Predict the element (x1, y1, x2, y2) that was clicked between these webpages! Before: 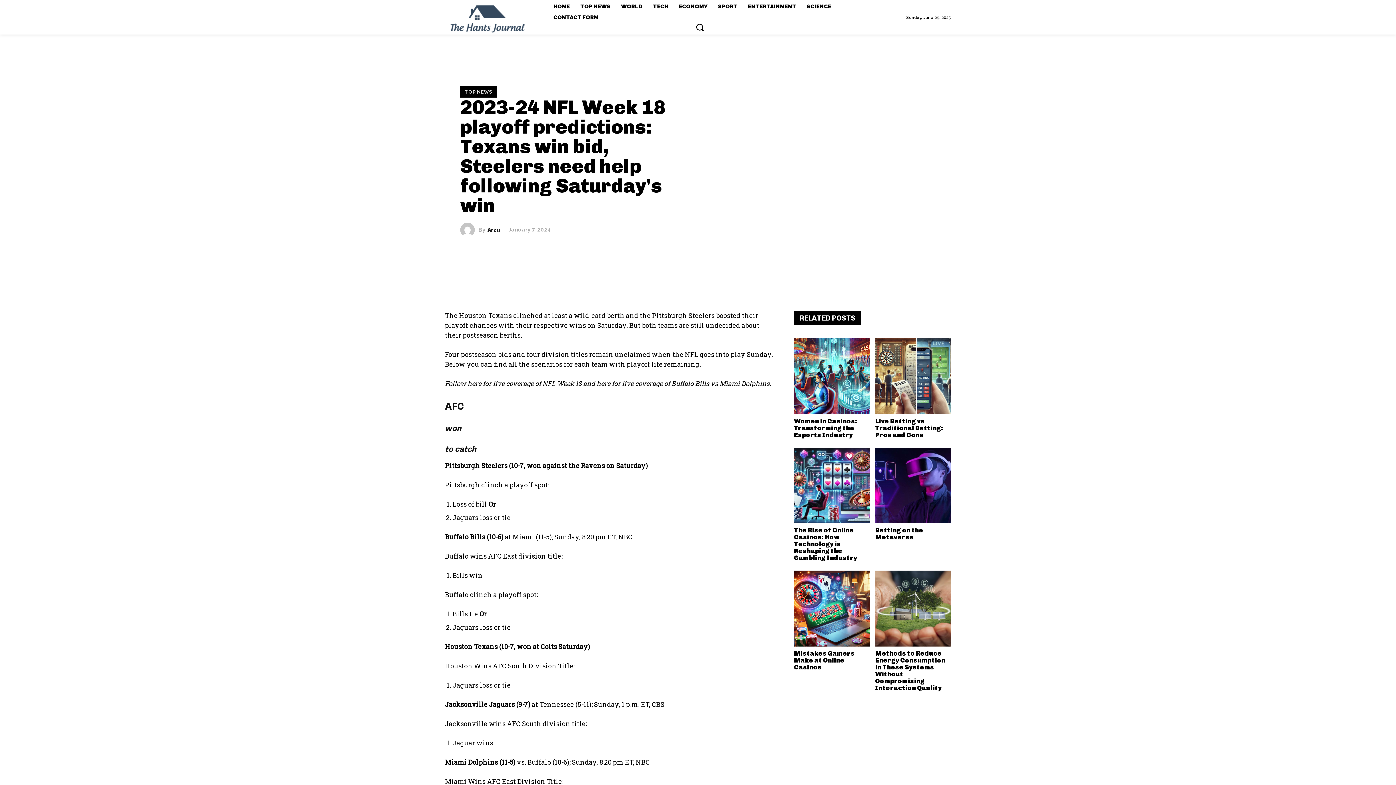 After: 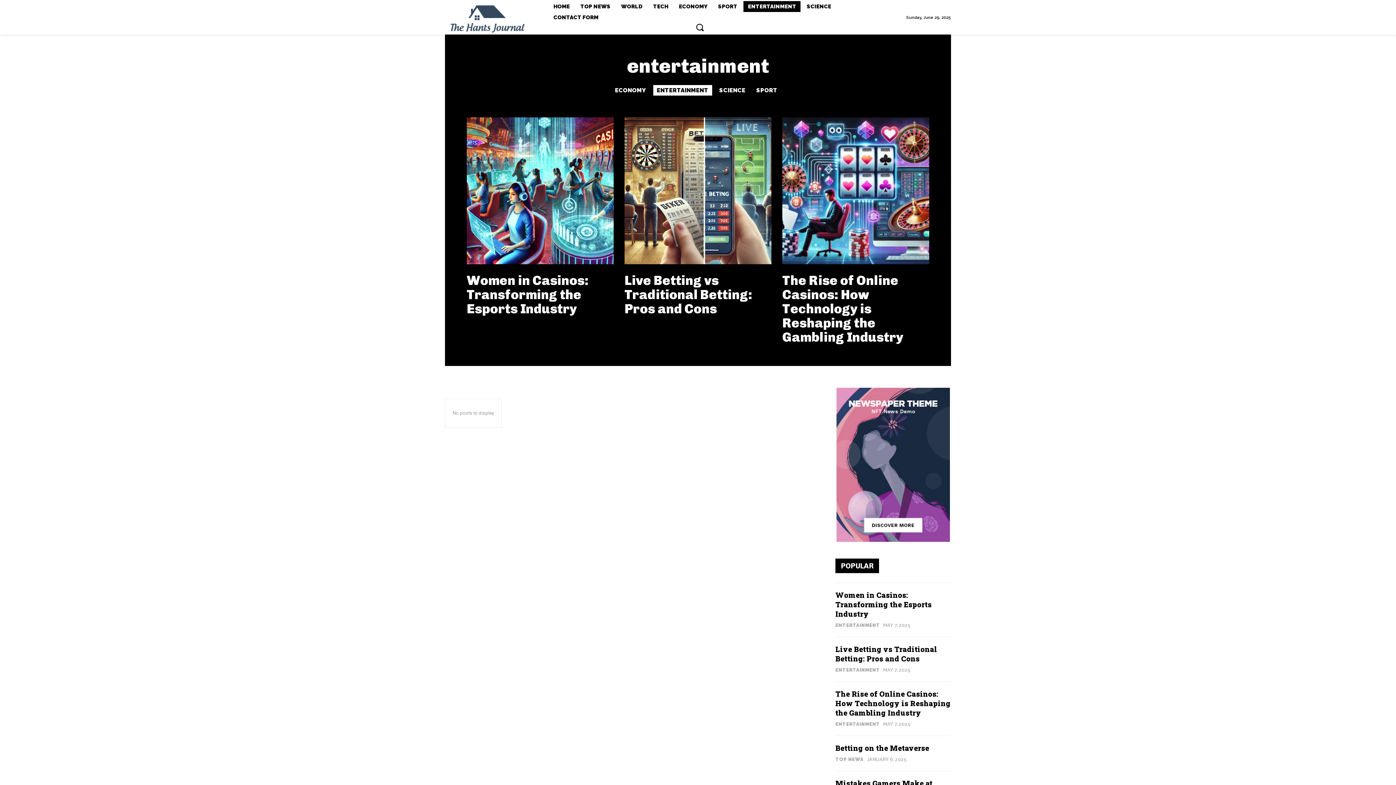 Action: bbox: (743, 0, 800, 11) label: ENTERTAINMENT